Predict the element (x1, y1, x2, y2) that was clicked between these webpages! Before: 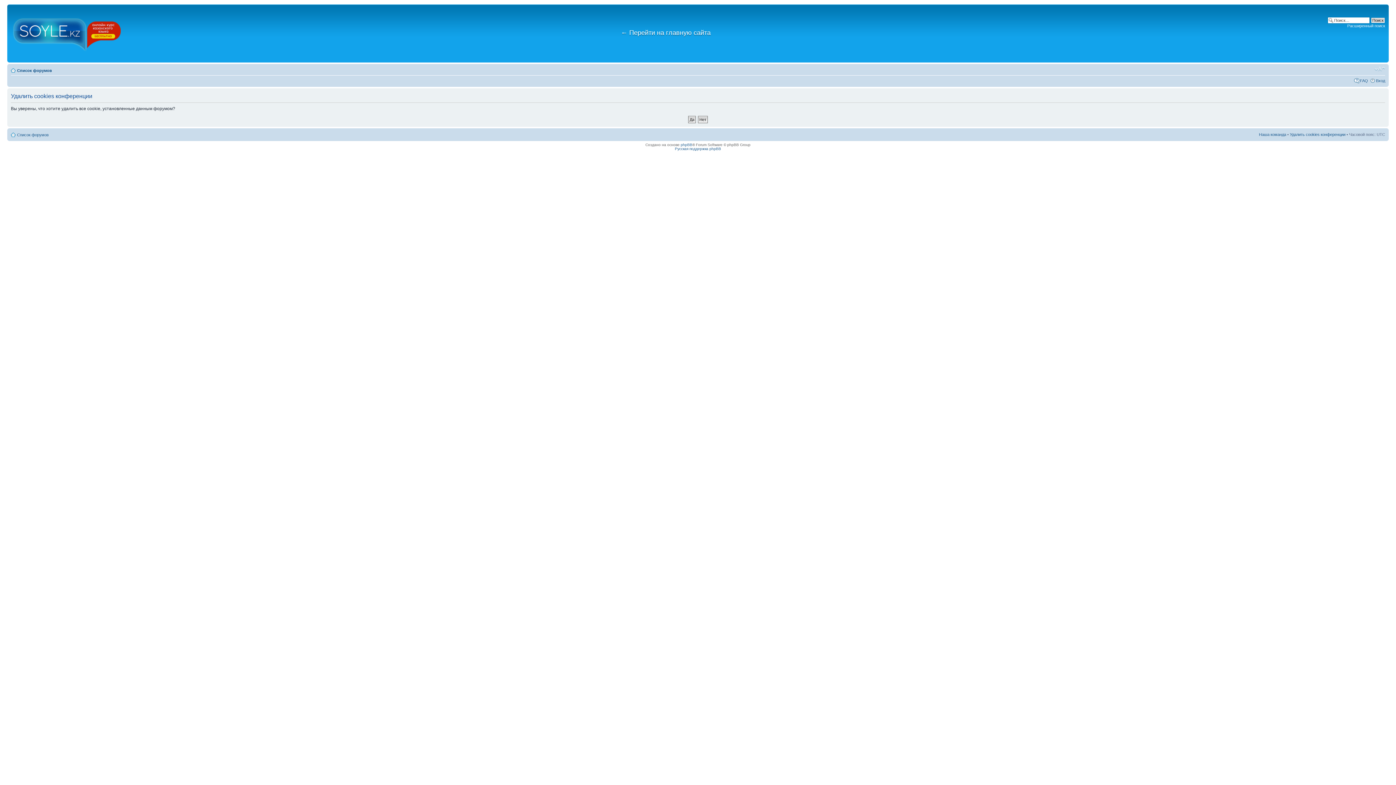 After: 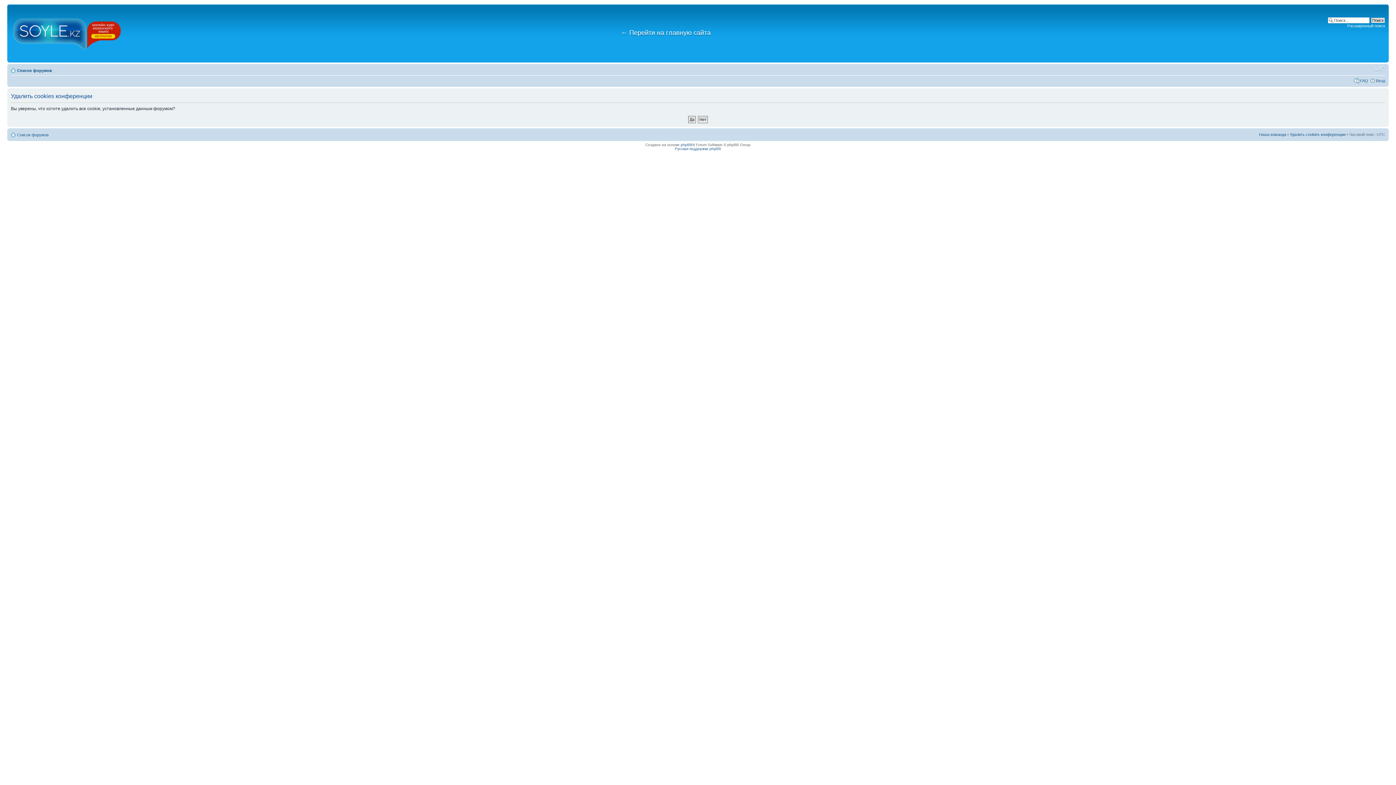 Action: bbox: (1374, 65, 1385, 72) label: Изменить размер шрифта